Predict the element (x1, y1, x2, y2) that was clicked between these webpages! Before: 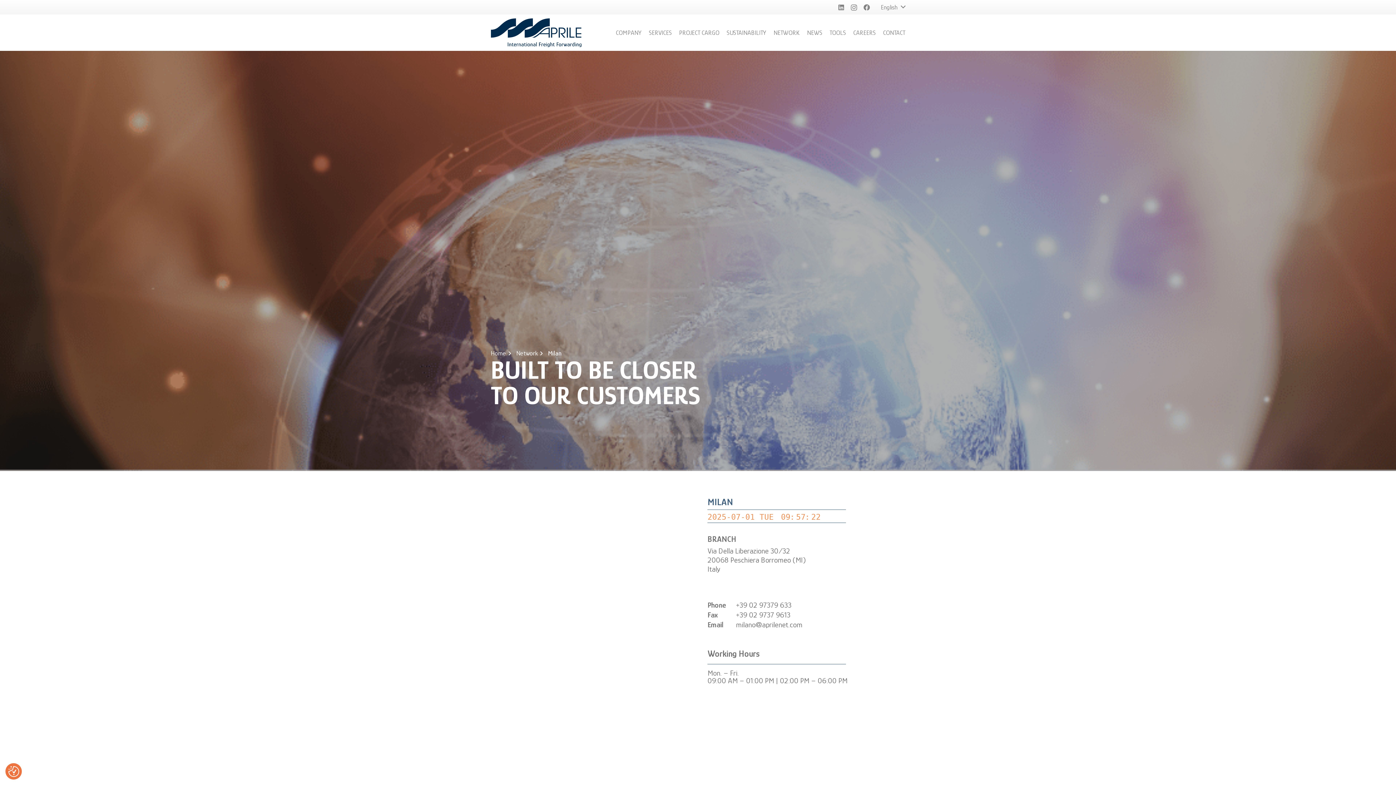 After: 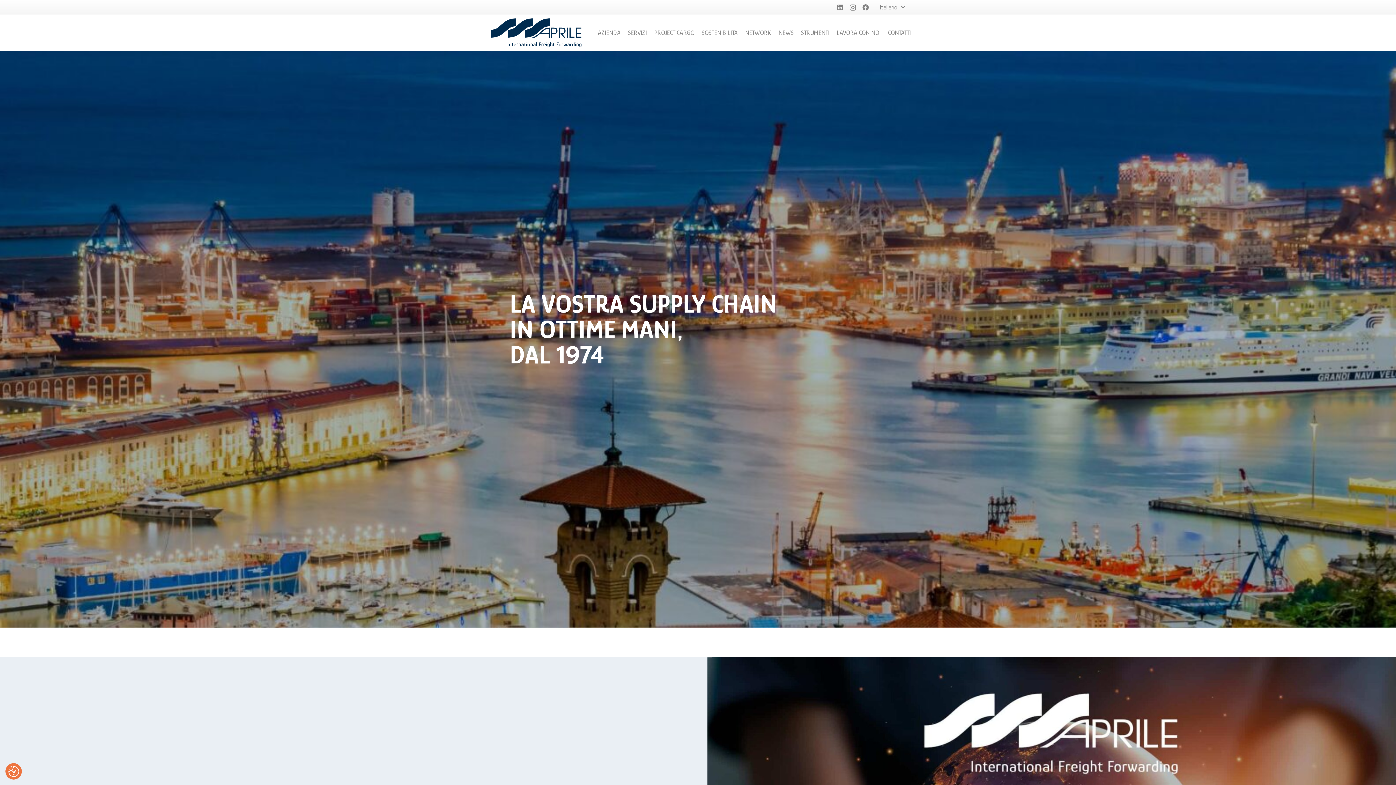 Action: bbox: (490, 349, 511, 357) label: Home